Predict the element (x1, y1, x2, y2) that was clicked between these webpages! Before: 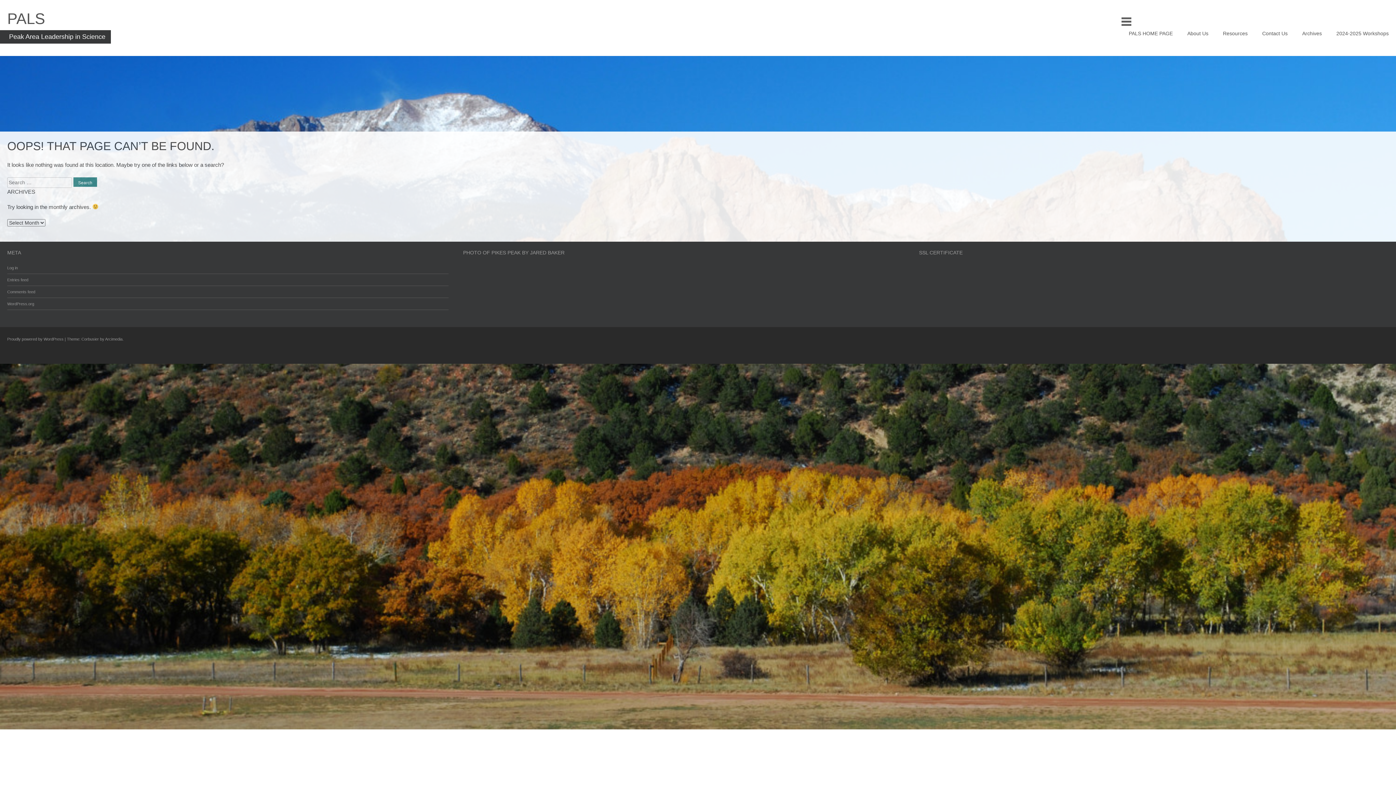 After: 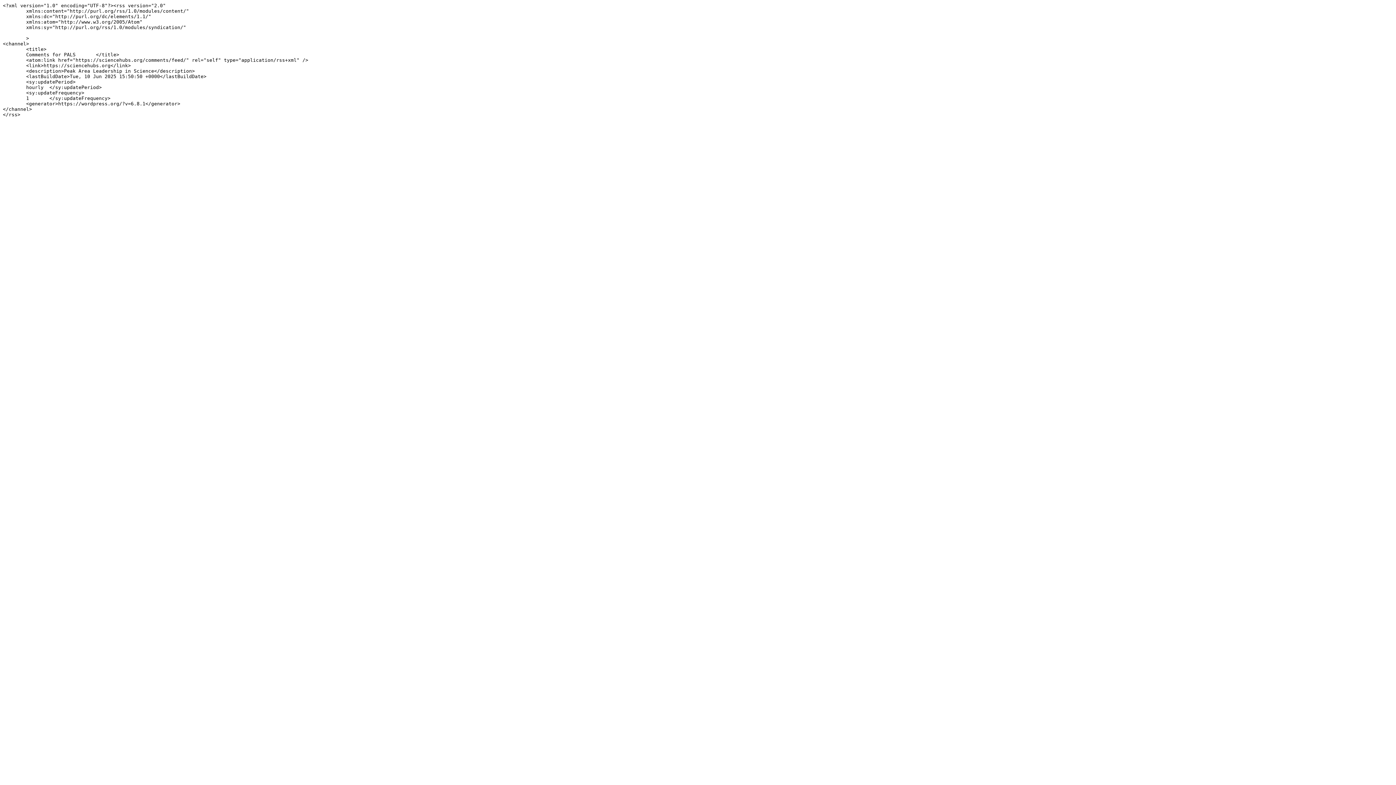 Action: label: Comments feed bbox: (7, 289, 35, 294)